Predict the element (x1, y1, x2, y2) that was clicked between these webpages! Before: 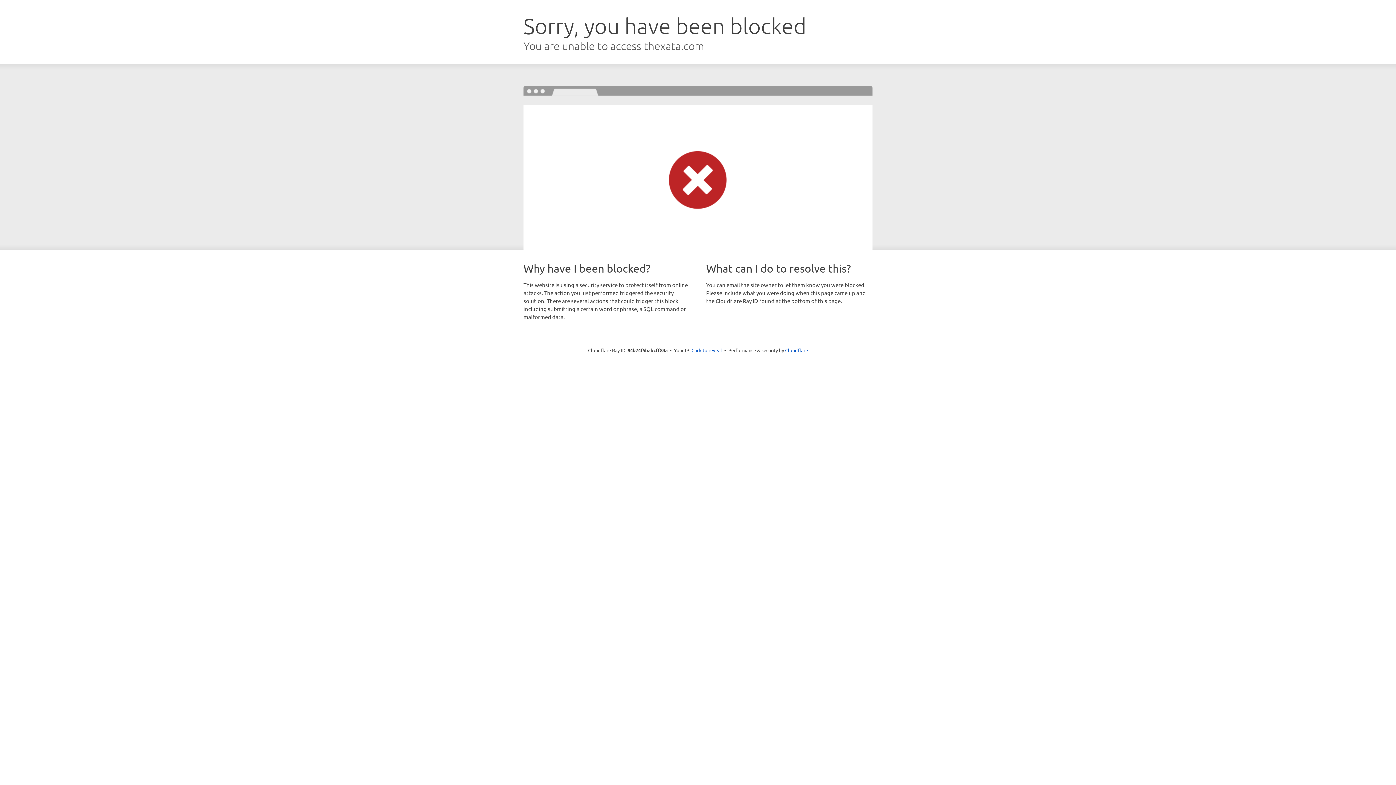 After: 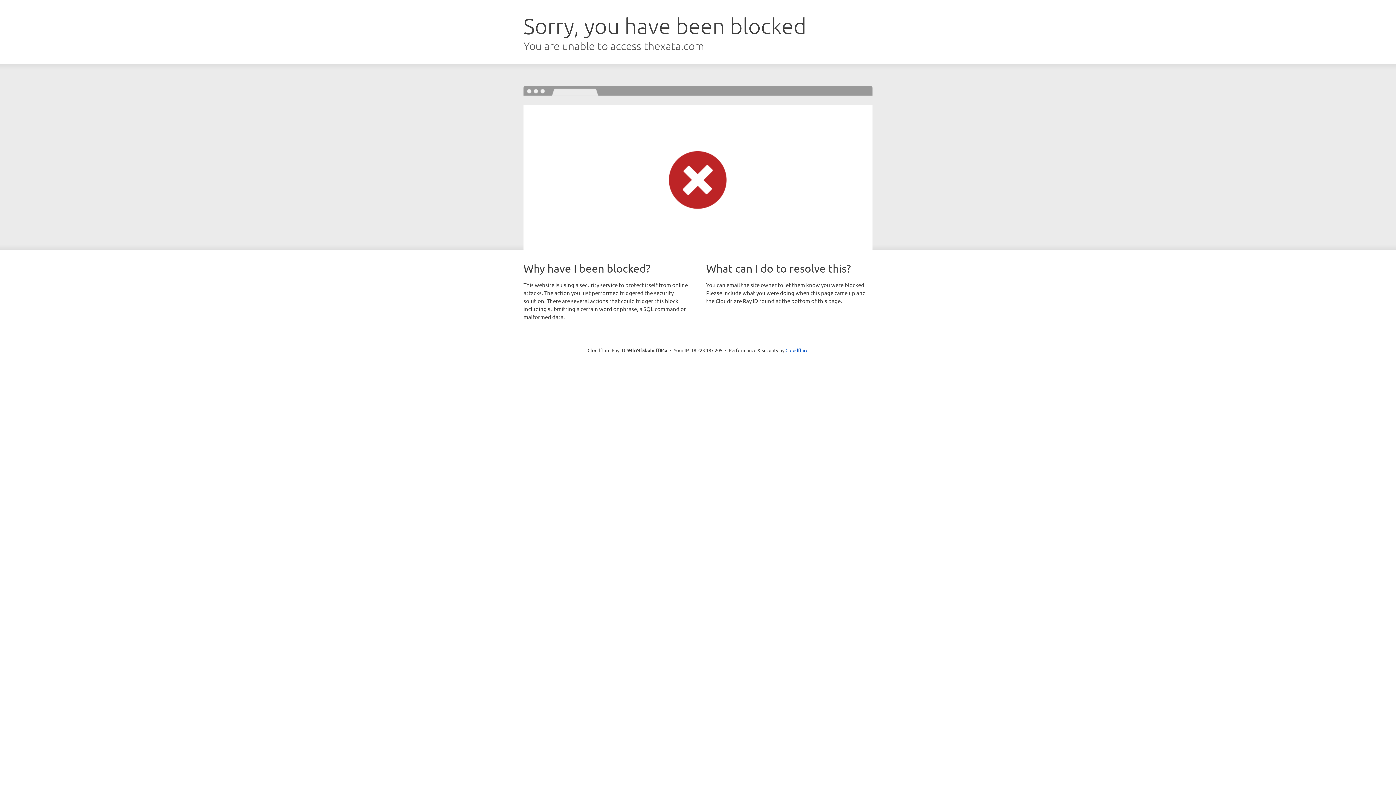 Action: bbox: (691, 346, 722, 353) label: Click to reveal